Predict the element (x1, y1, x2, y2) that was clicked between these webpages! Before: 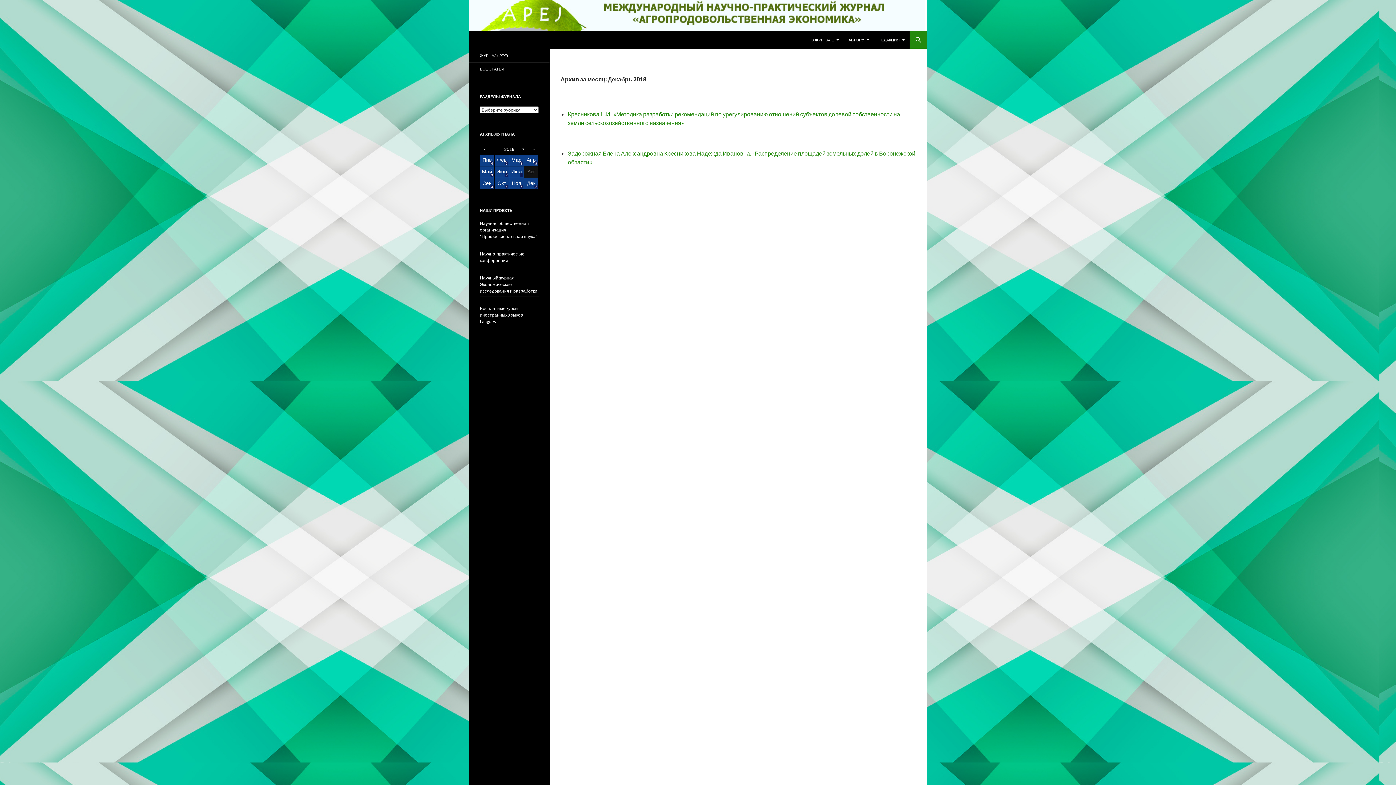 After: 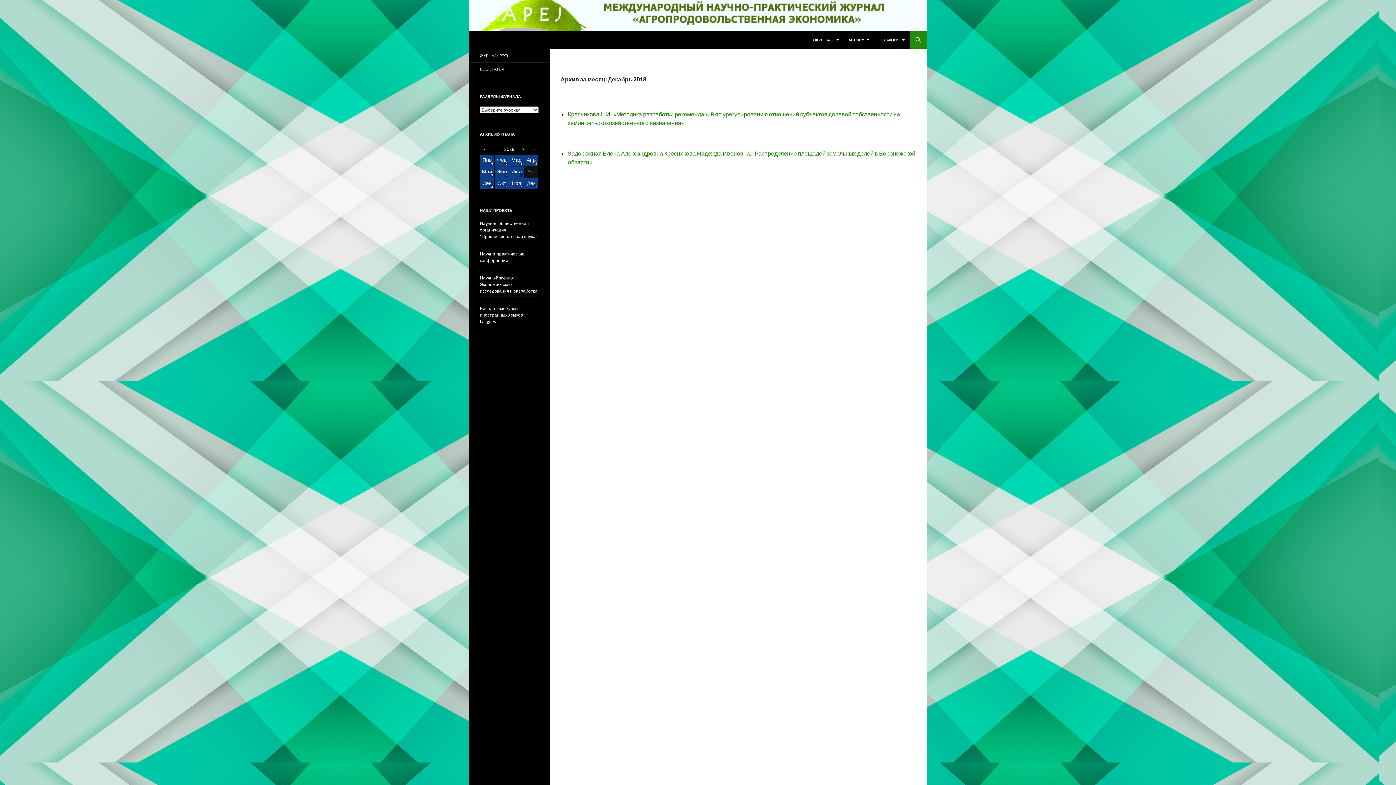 Action: label: Дек
2 bbox: (524, 178, 538, 189)